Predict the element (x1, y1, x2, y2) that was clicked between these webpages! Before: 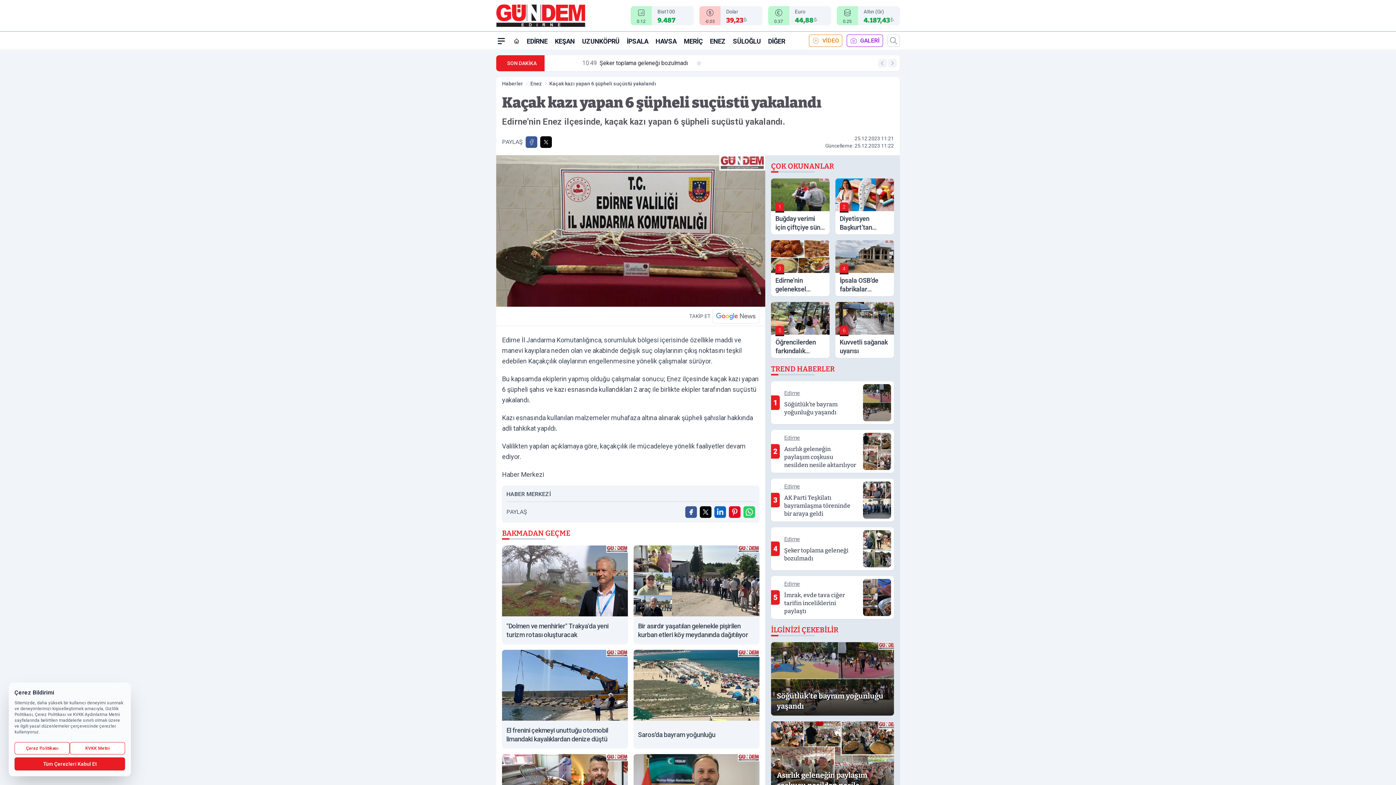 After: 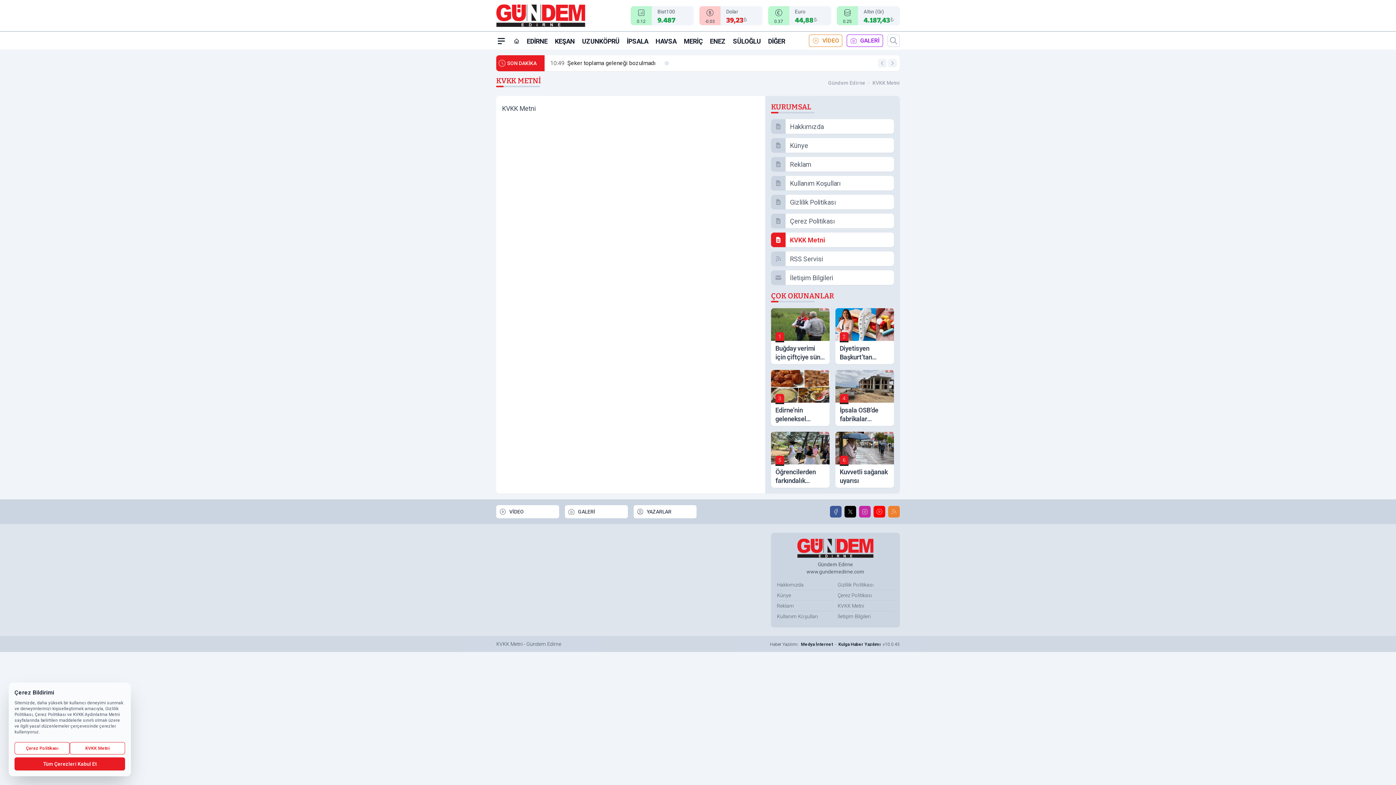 Action: label: KVKK Metni bbox: (69, 742, 125, 754)